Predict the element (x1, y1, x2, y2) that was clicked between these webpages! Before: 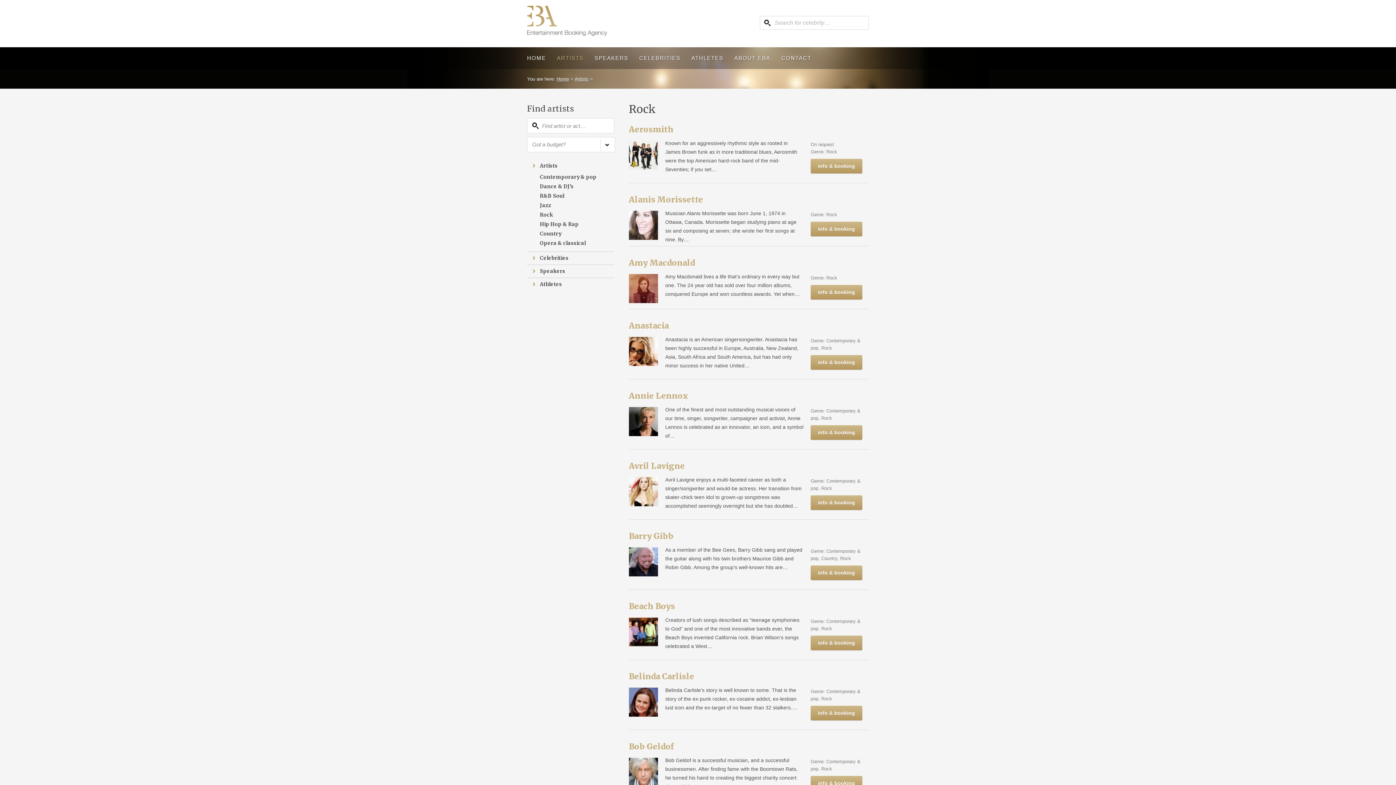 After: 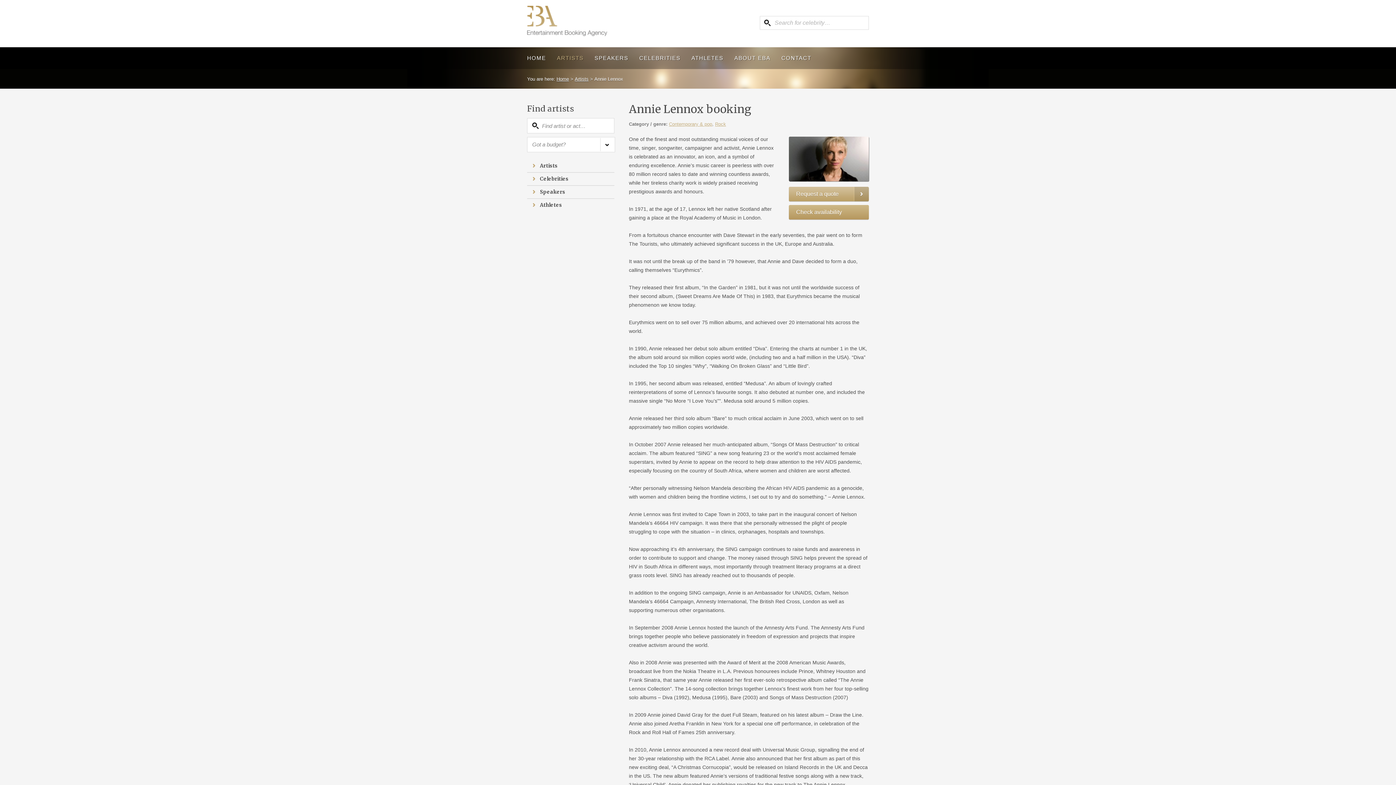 Action: bbox: (629, 407, 658, 436)